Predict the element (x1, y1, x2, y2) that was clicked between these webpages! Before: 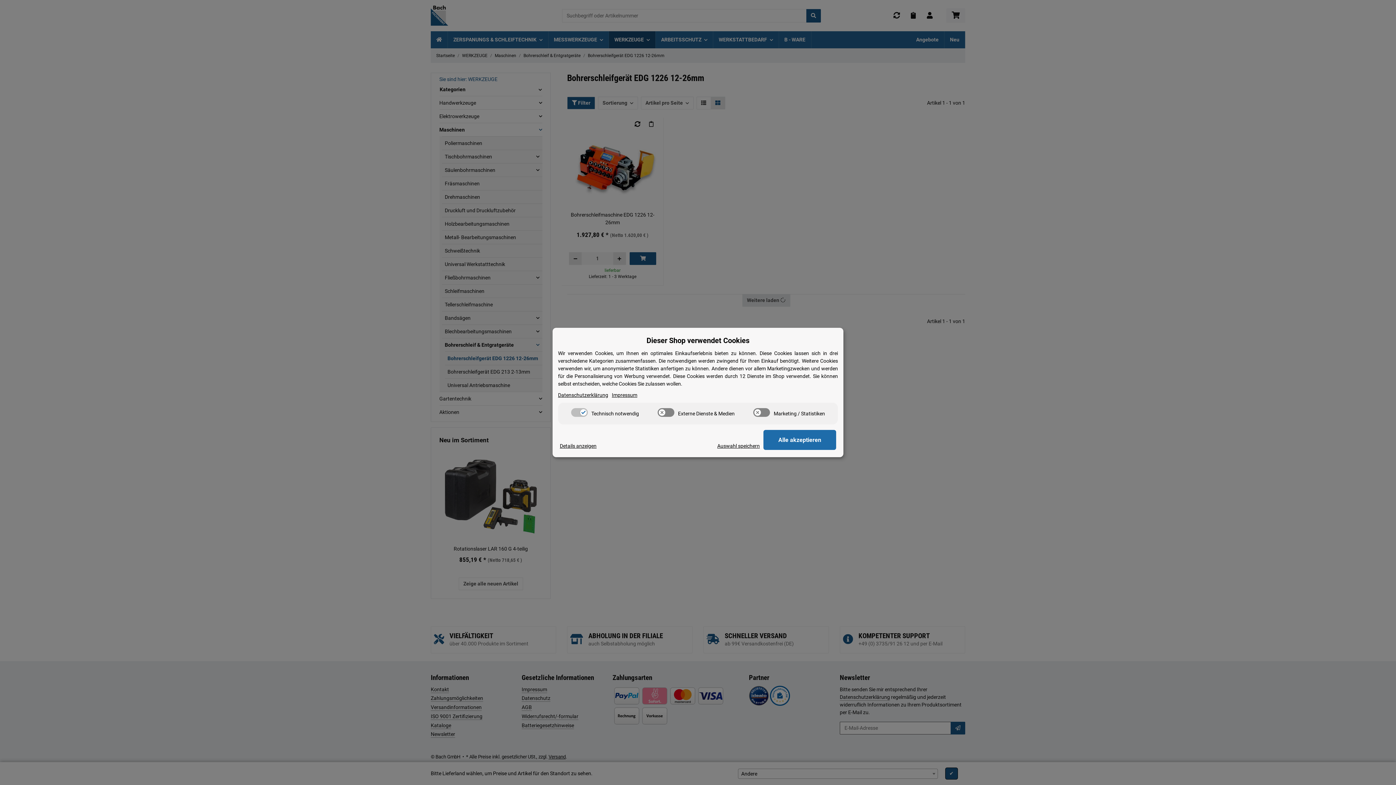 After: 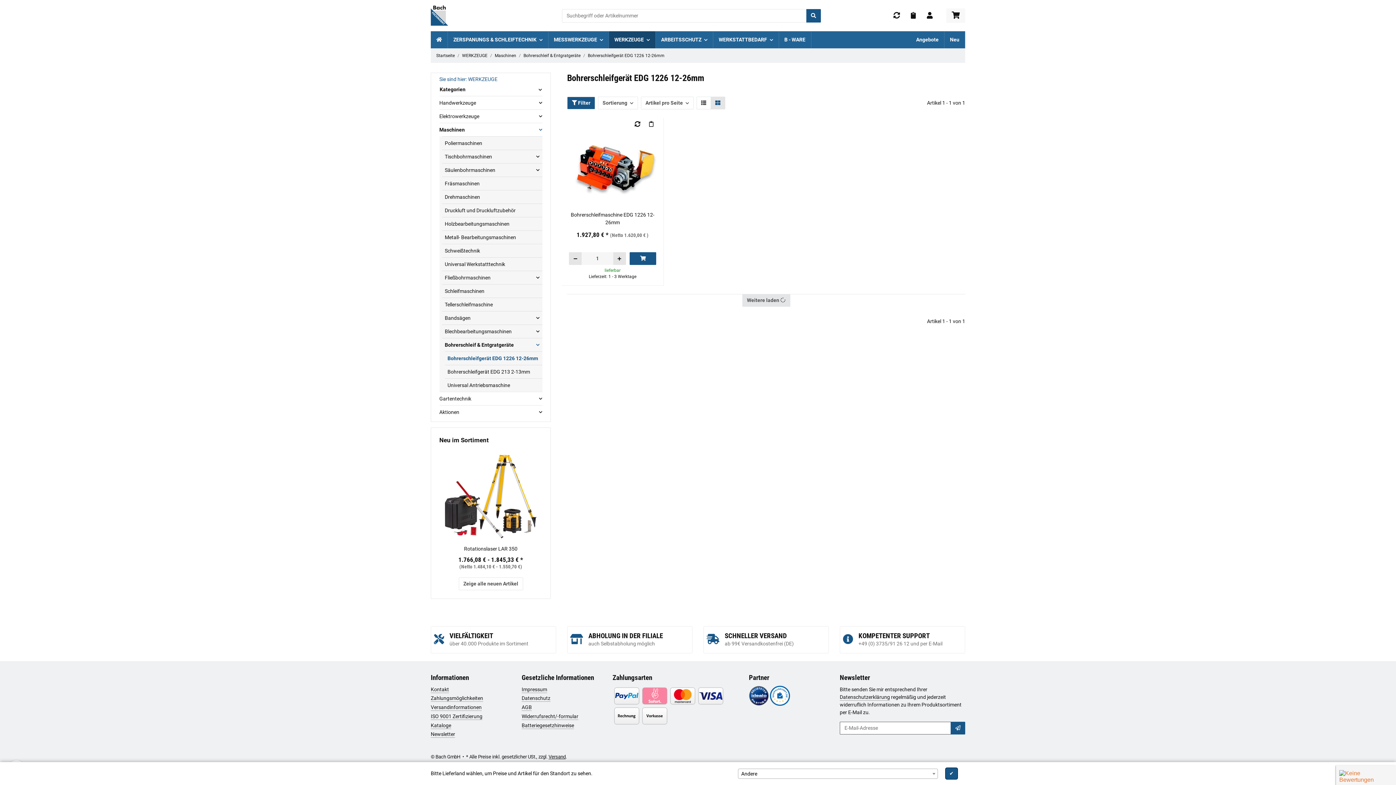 Action: bbox: (763, 430, 836, 450) label: Alle akzeptieren